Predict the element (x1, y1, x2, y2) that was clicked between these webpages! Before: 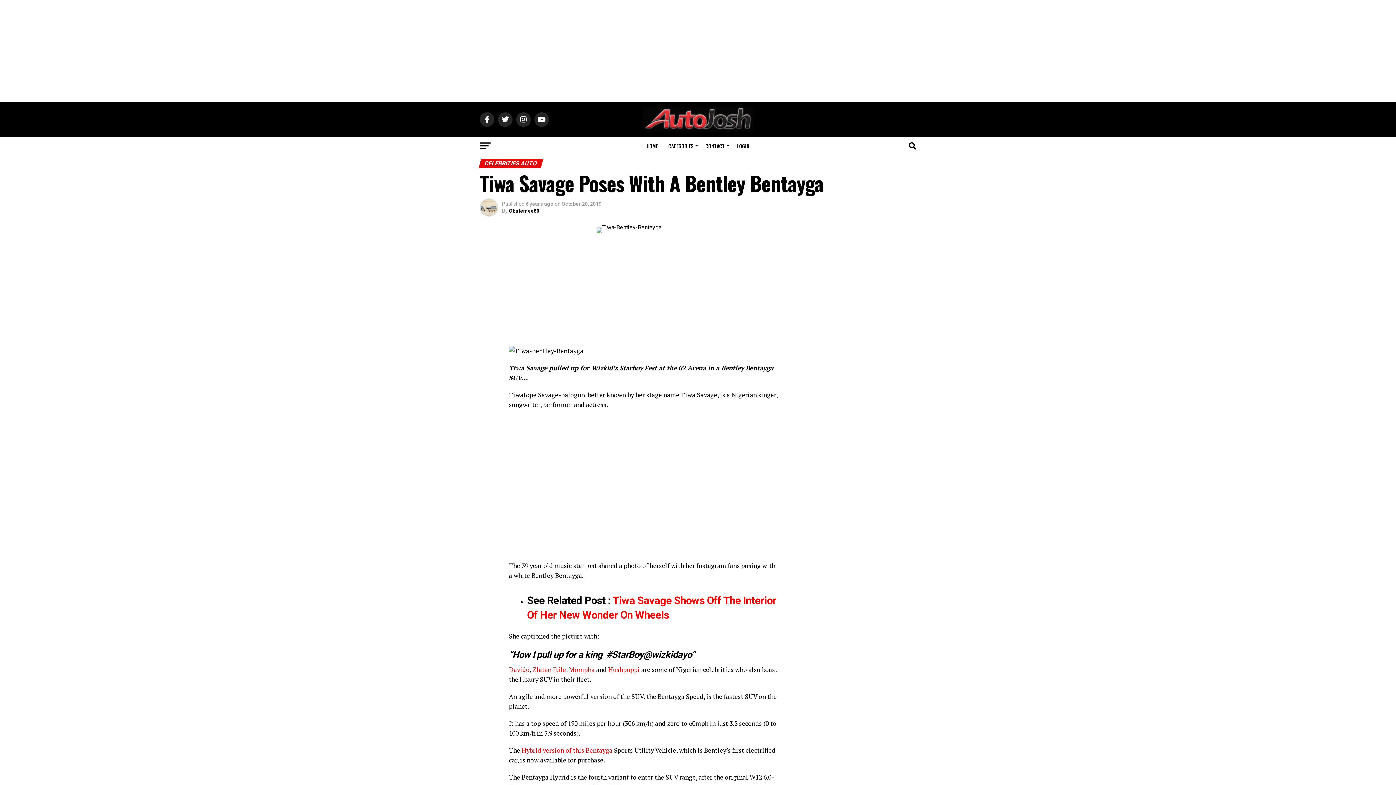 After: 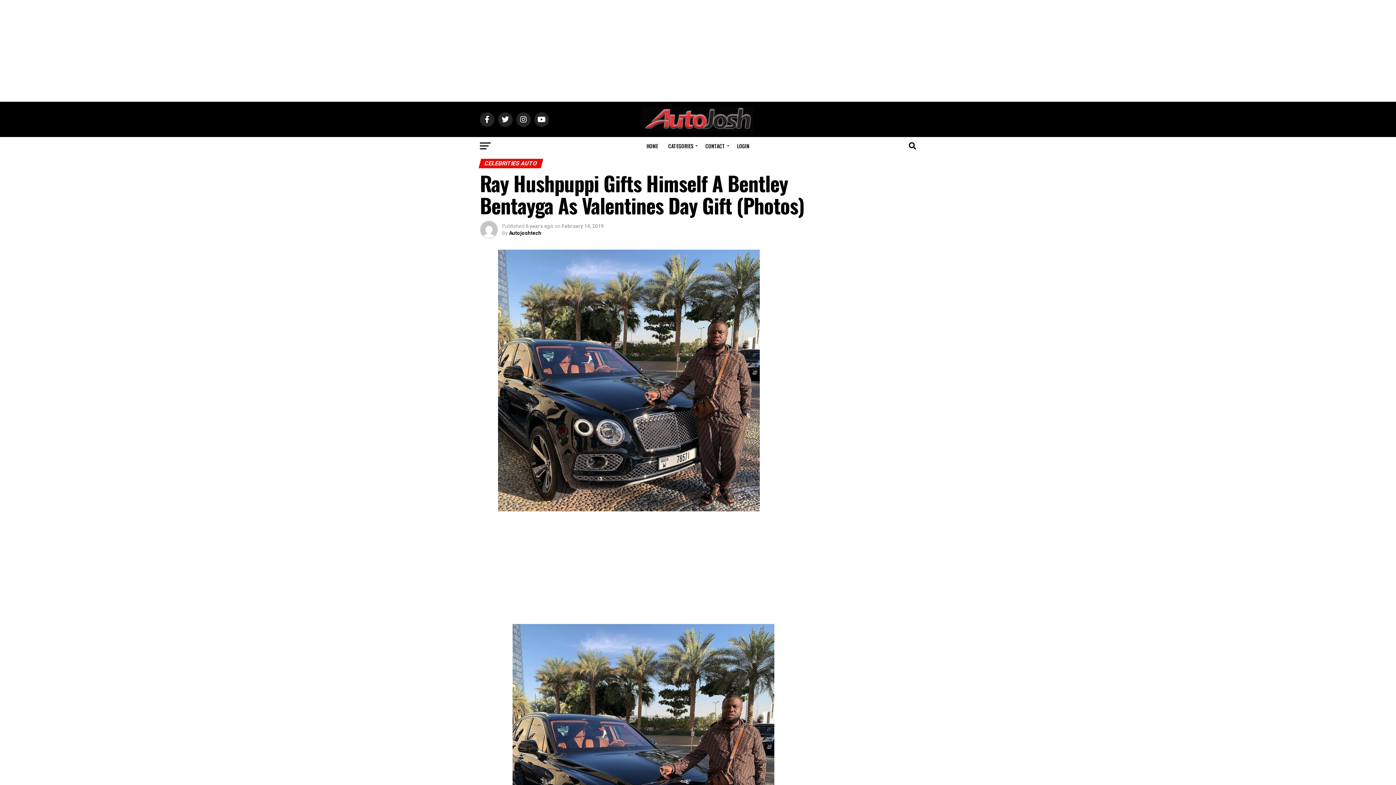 Action: bbox: (608, 665, 640, 674) label: Hushpuppi